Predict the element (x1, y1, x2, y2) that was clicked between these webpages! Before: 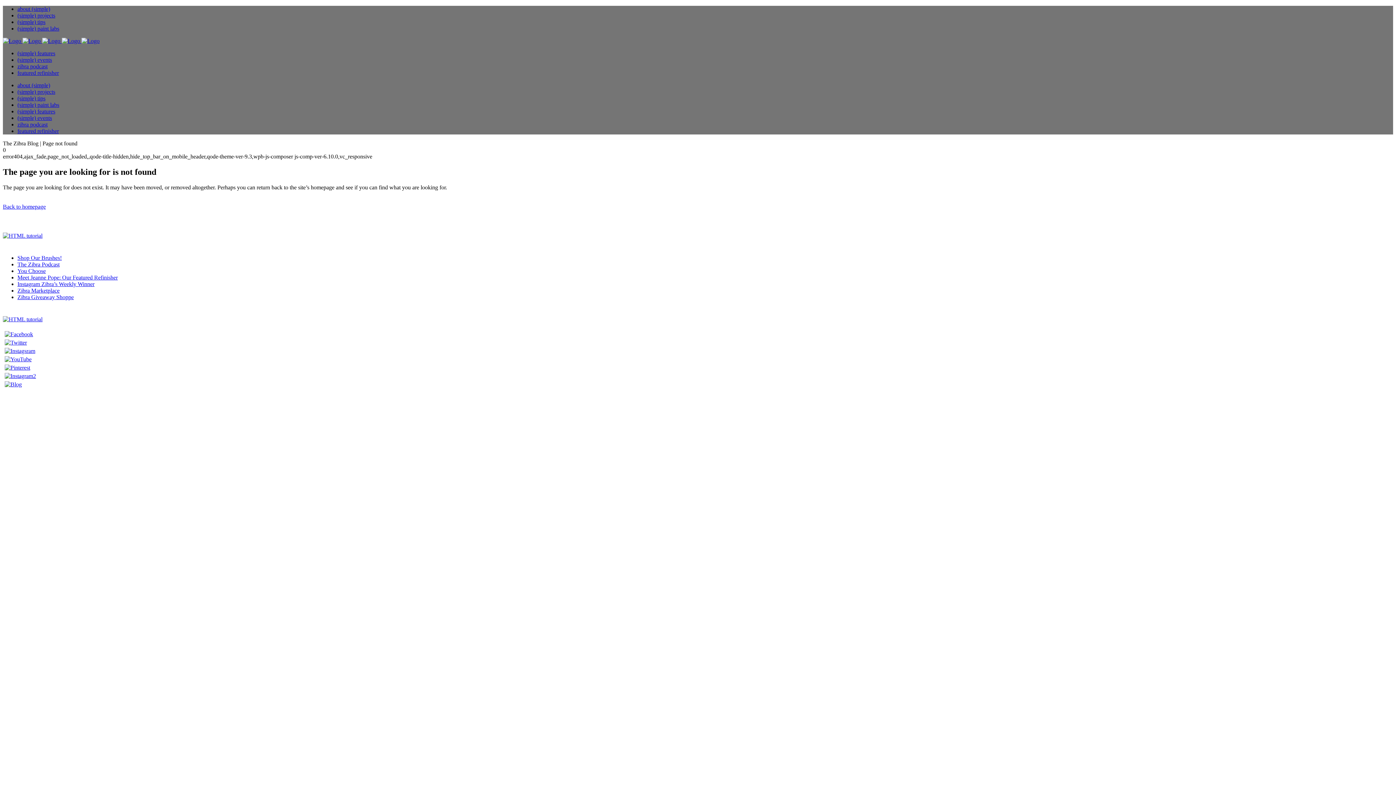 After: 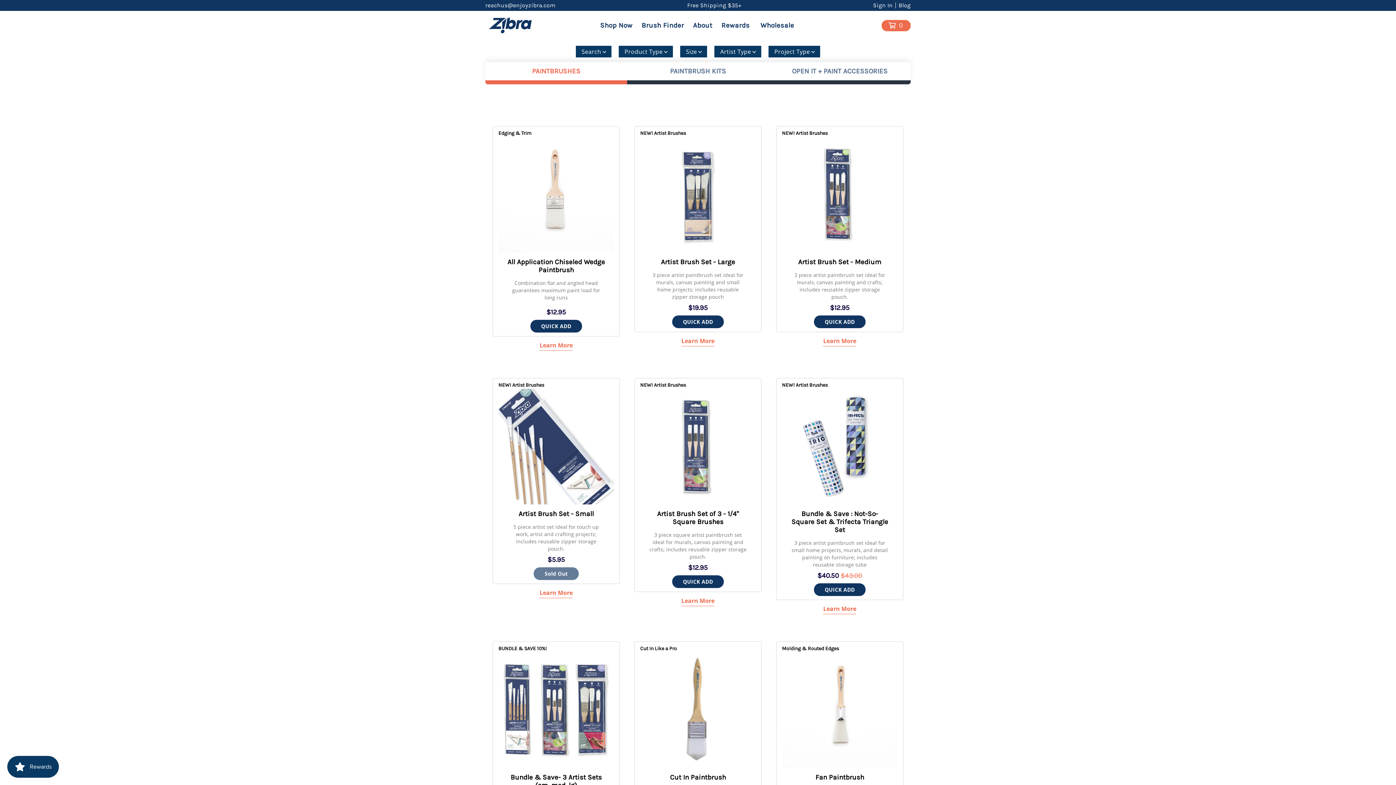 Action: bbox: (17, 254, 61, 261) label: Shop Our Brushes!